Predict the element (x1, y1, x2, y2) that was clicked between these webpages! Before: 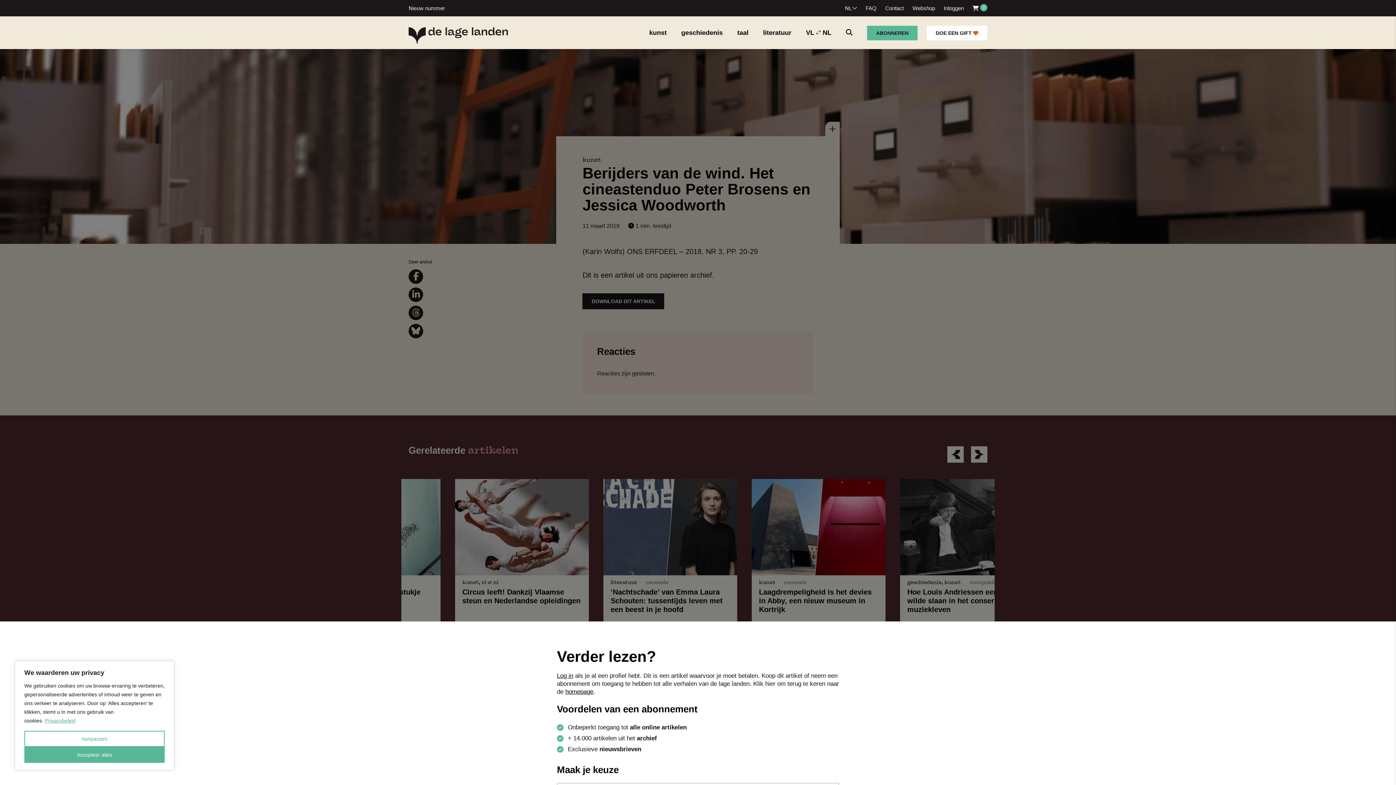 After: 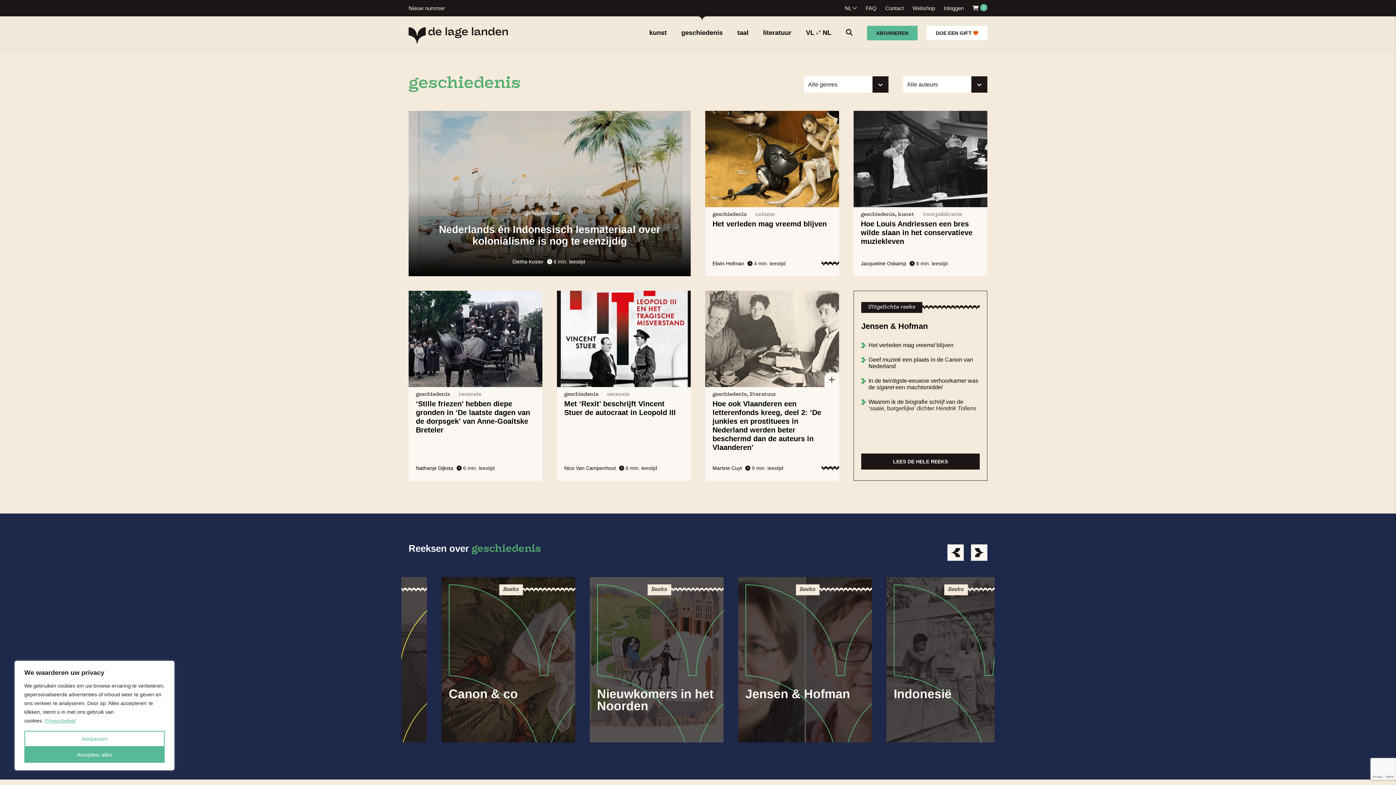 Action: label: geschiedenis bbox: (681, 29, 722, 36)